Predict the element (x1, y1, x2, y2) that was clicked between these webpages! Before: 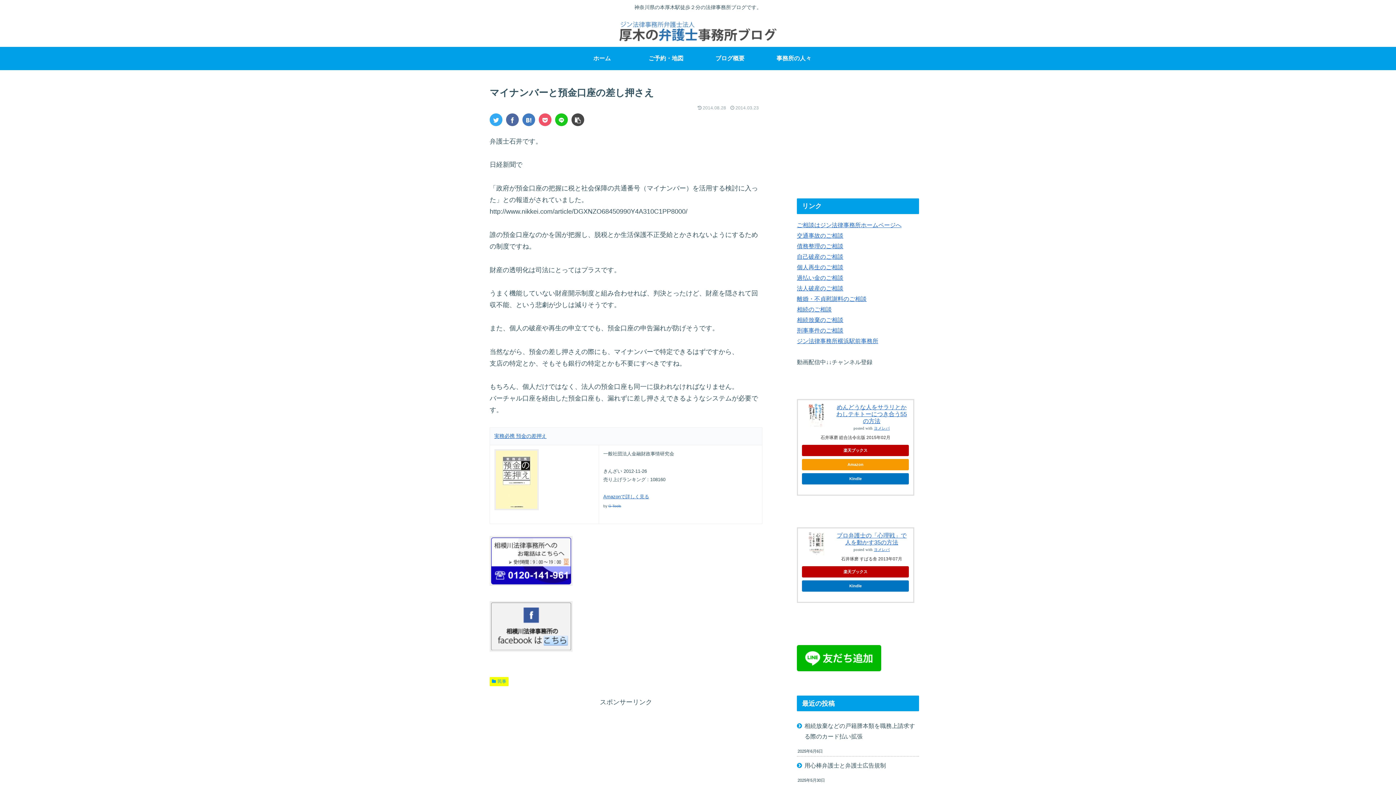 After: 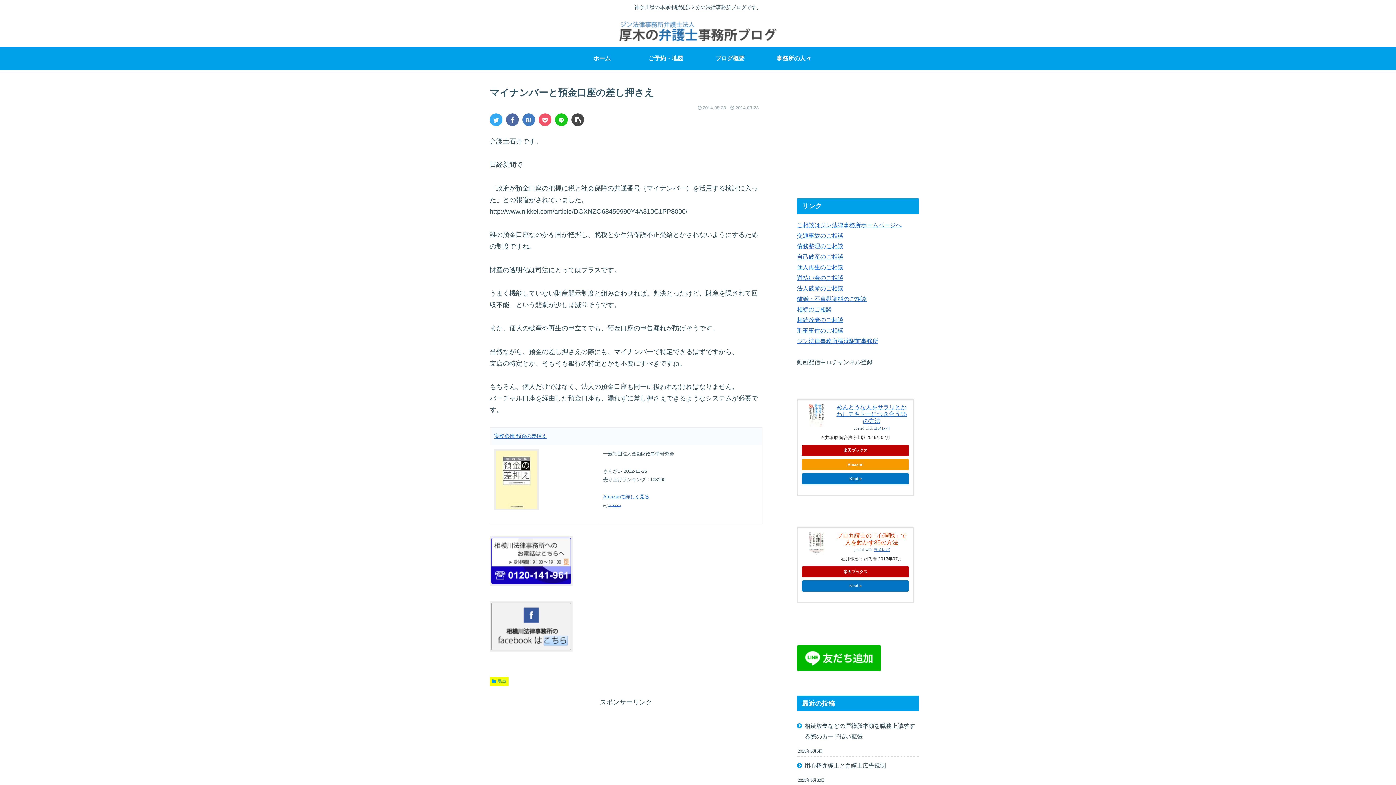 Action: label: プロ弁護士の「心理戦」で人を動かす35の方法 bbox: (836, 532, 906, 545)